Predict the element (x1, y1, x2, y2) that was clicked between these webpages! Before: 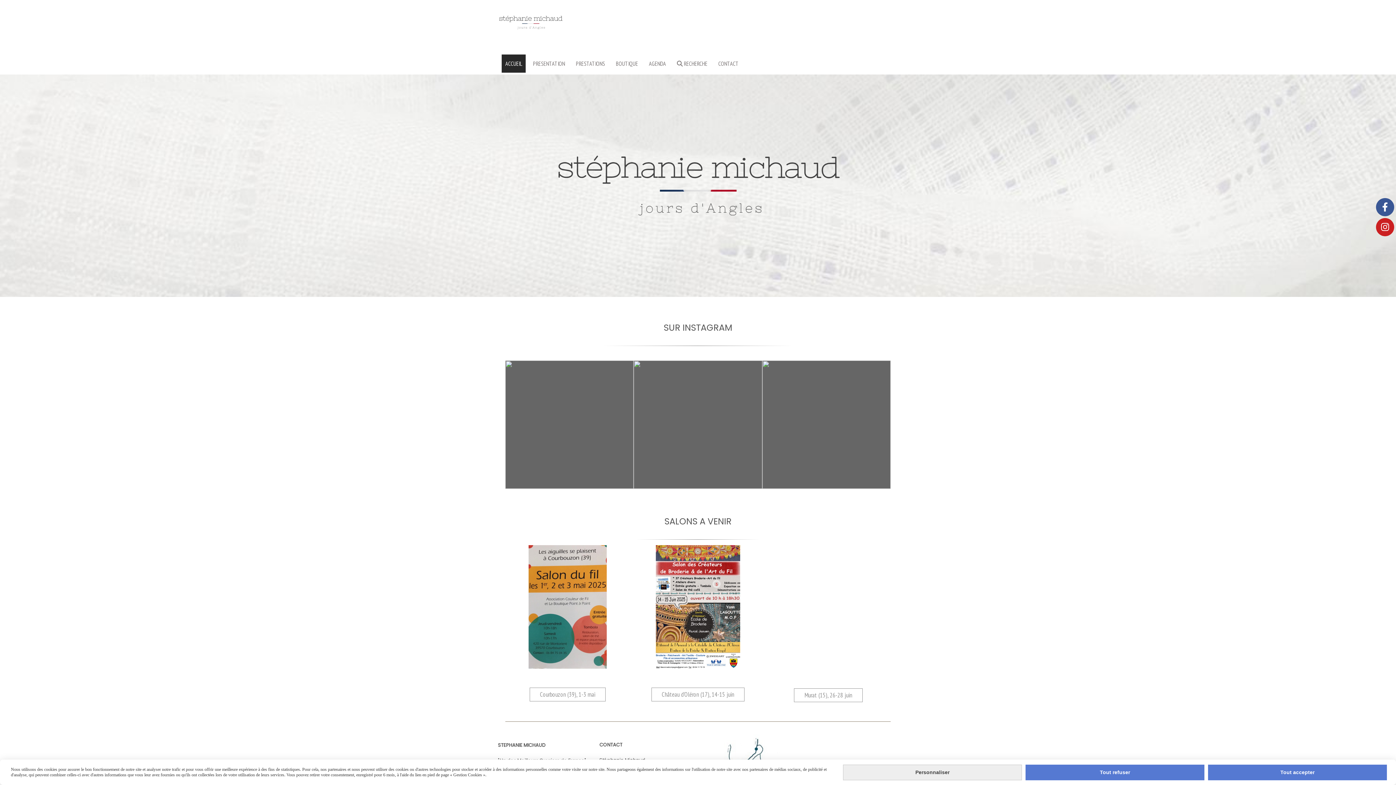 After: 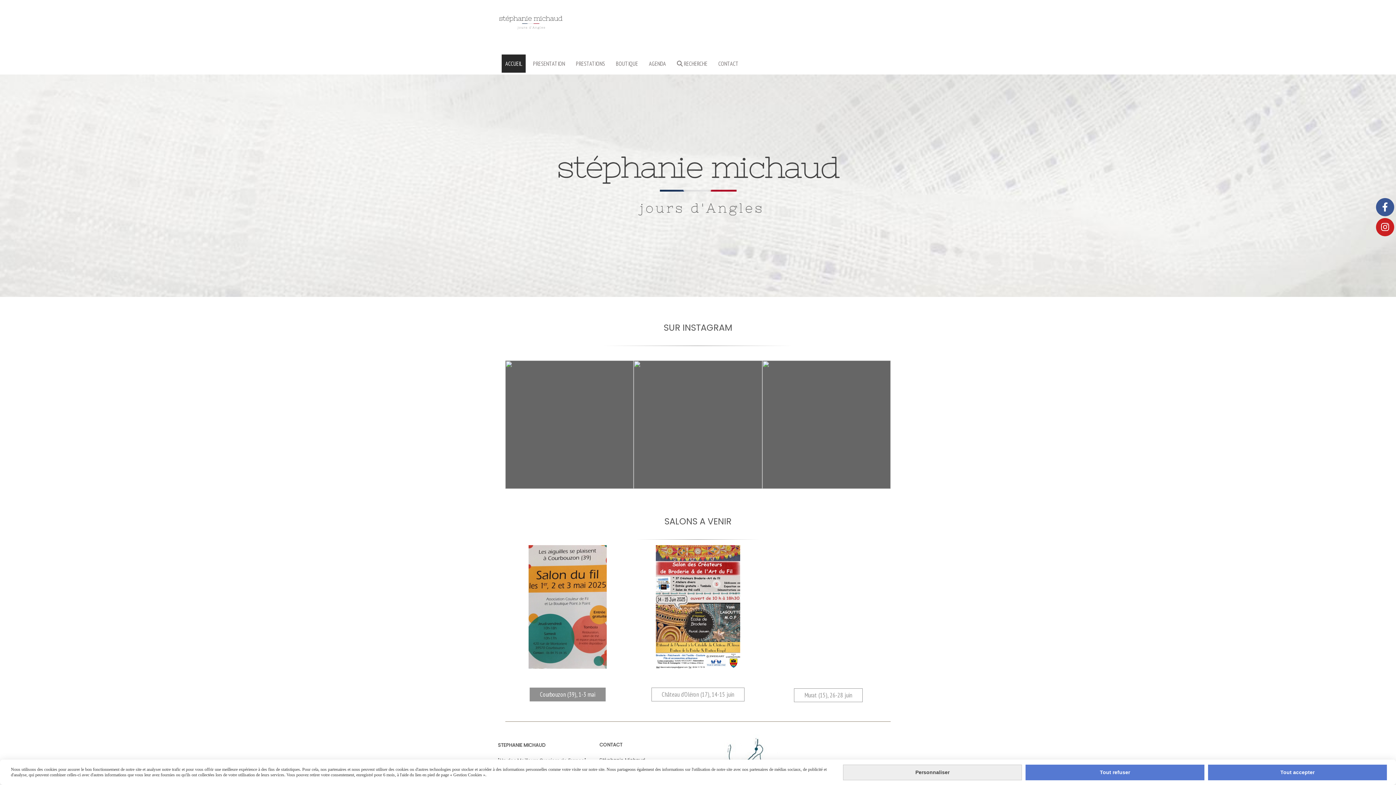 Action: label: Courbouzon (39), 1-3 mai bbox: (529, 688, 605, 701)